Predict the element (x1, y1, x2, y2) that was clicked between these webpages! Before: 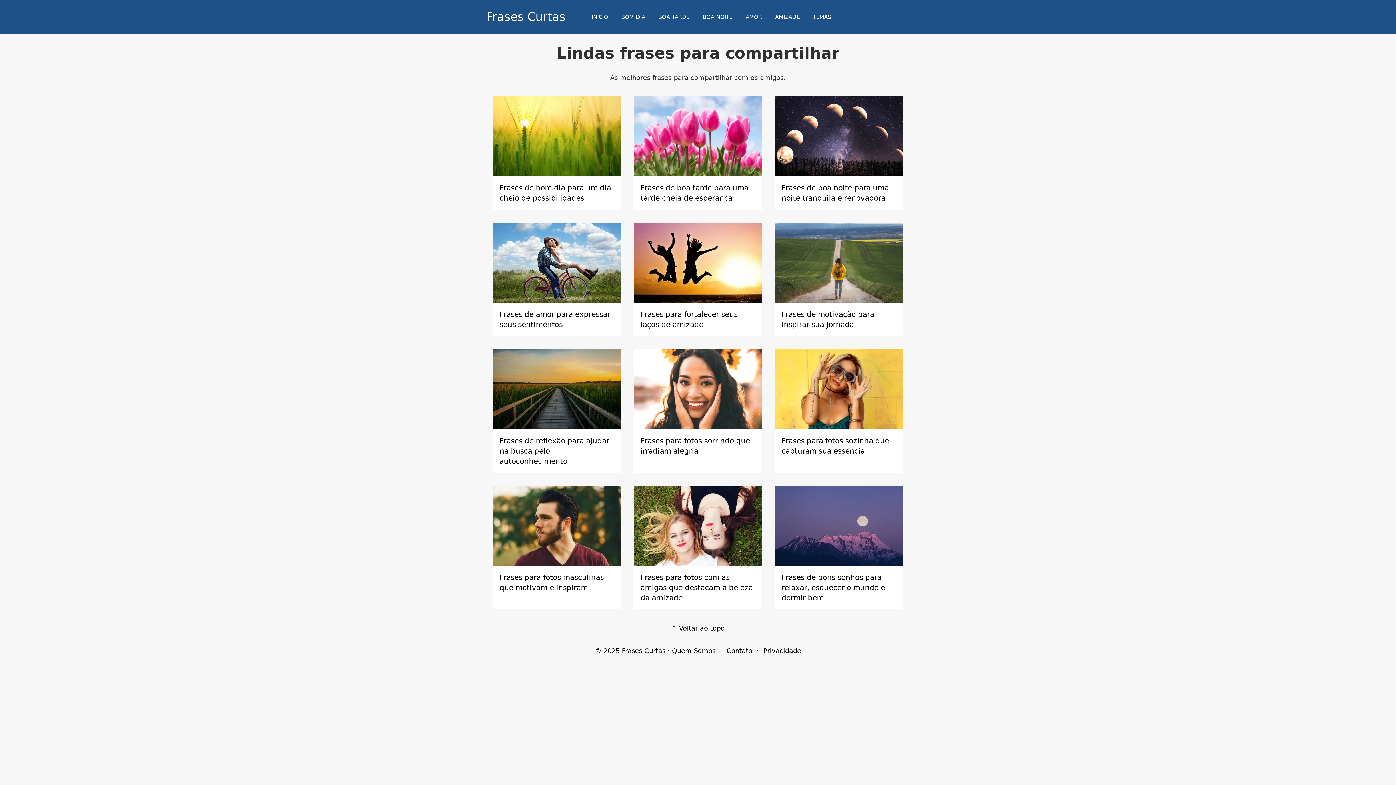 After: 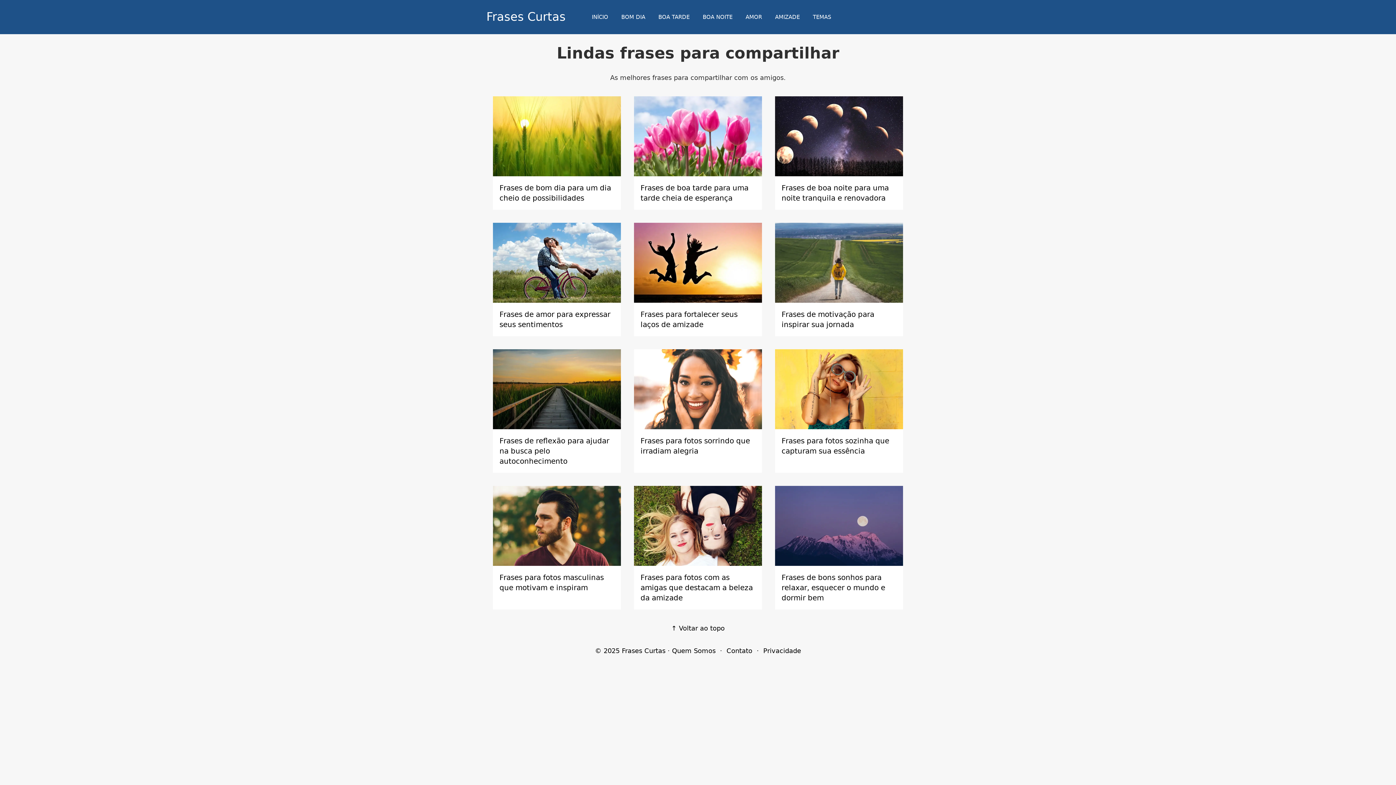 Action: label: Frases Curtas bbox: (486, 9, 565, 23)